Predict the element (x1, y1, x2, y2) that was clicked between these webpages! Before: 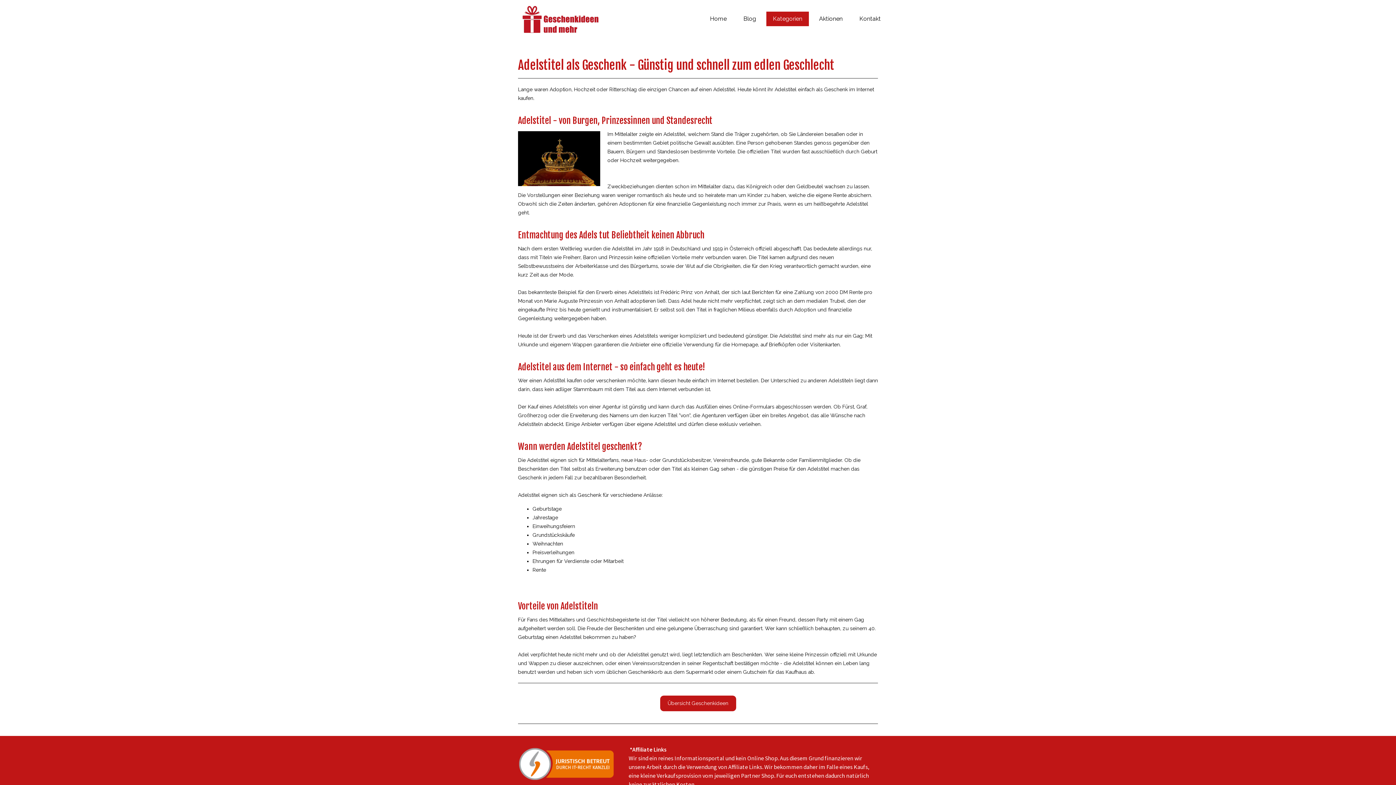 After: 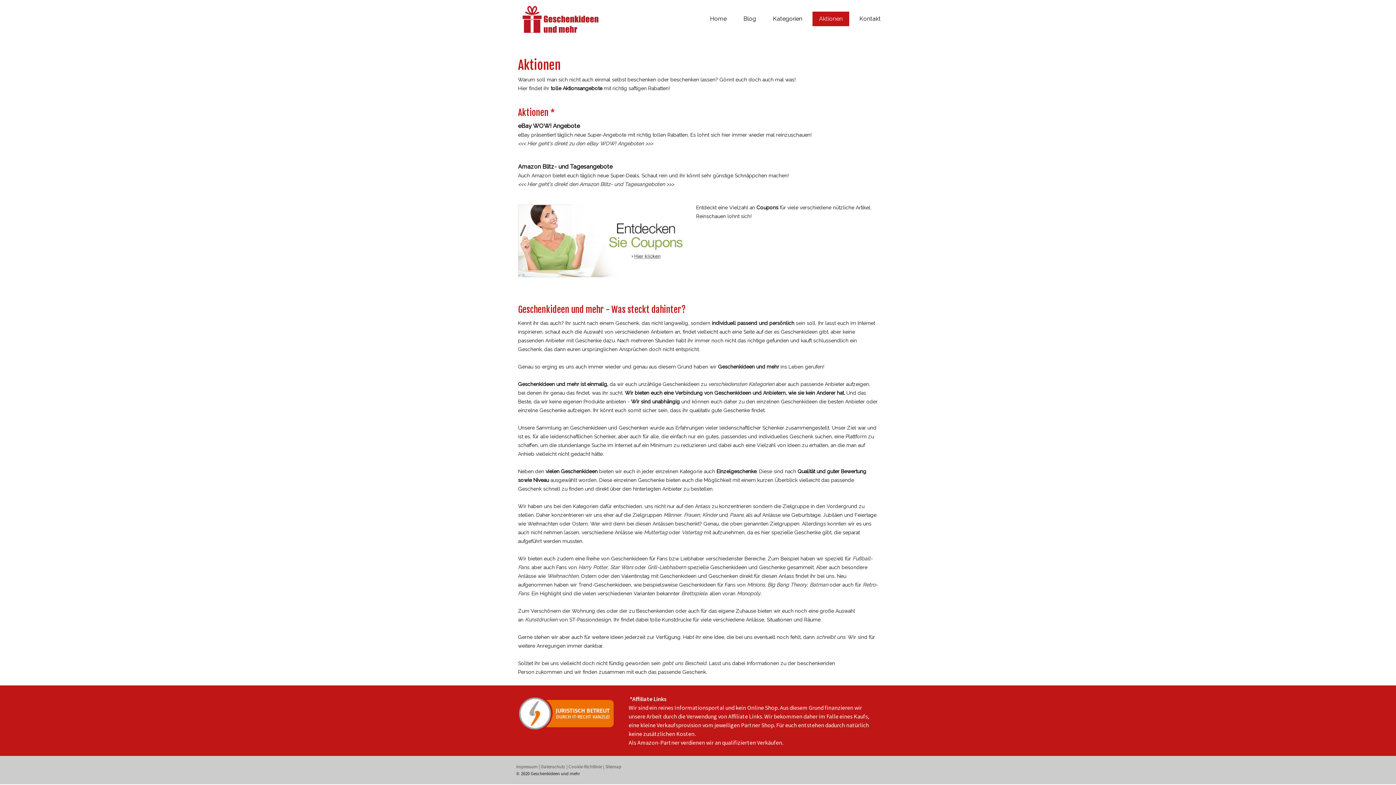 Action: bbox: (812, 11, 849, 27) label: Aktionen